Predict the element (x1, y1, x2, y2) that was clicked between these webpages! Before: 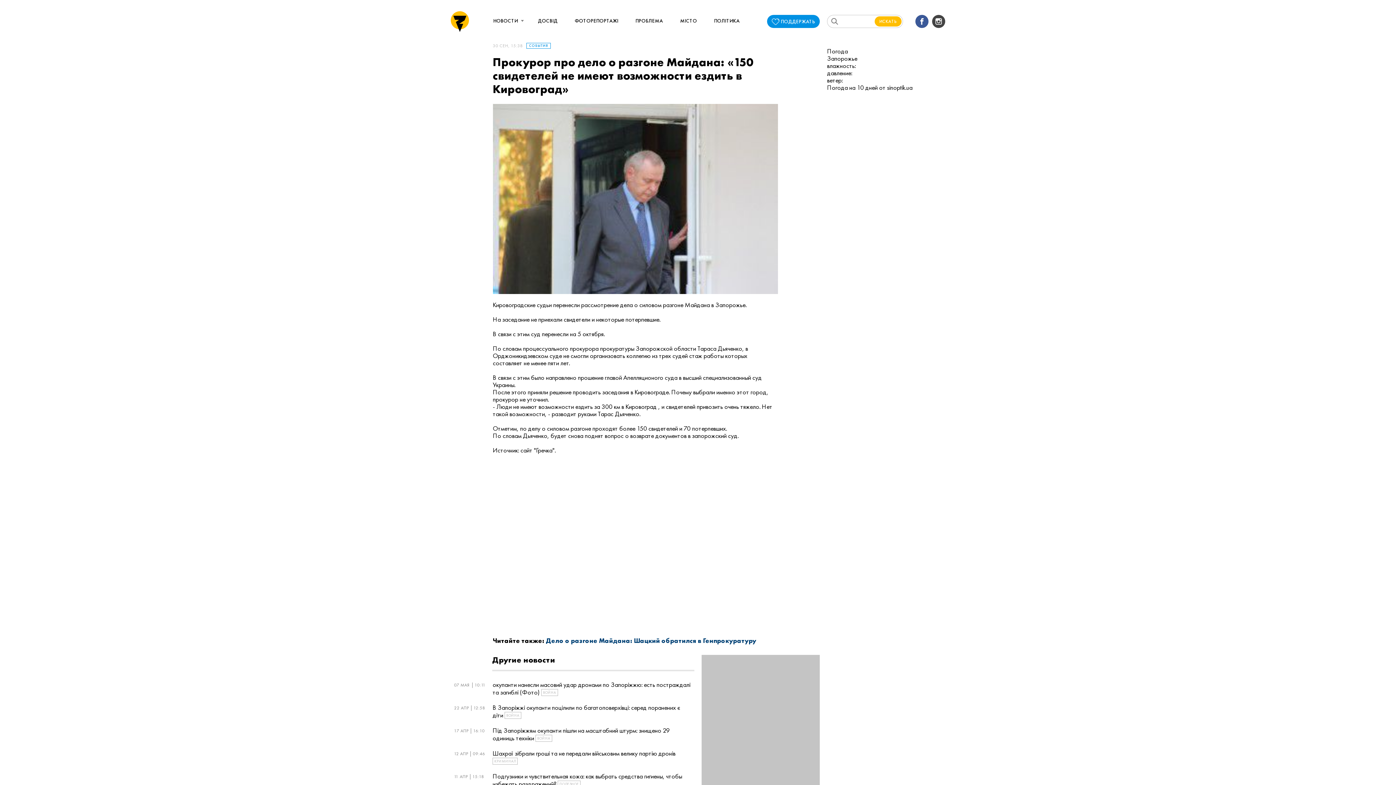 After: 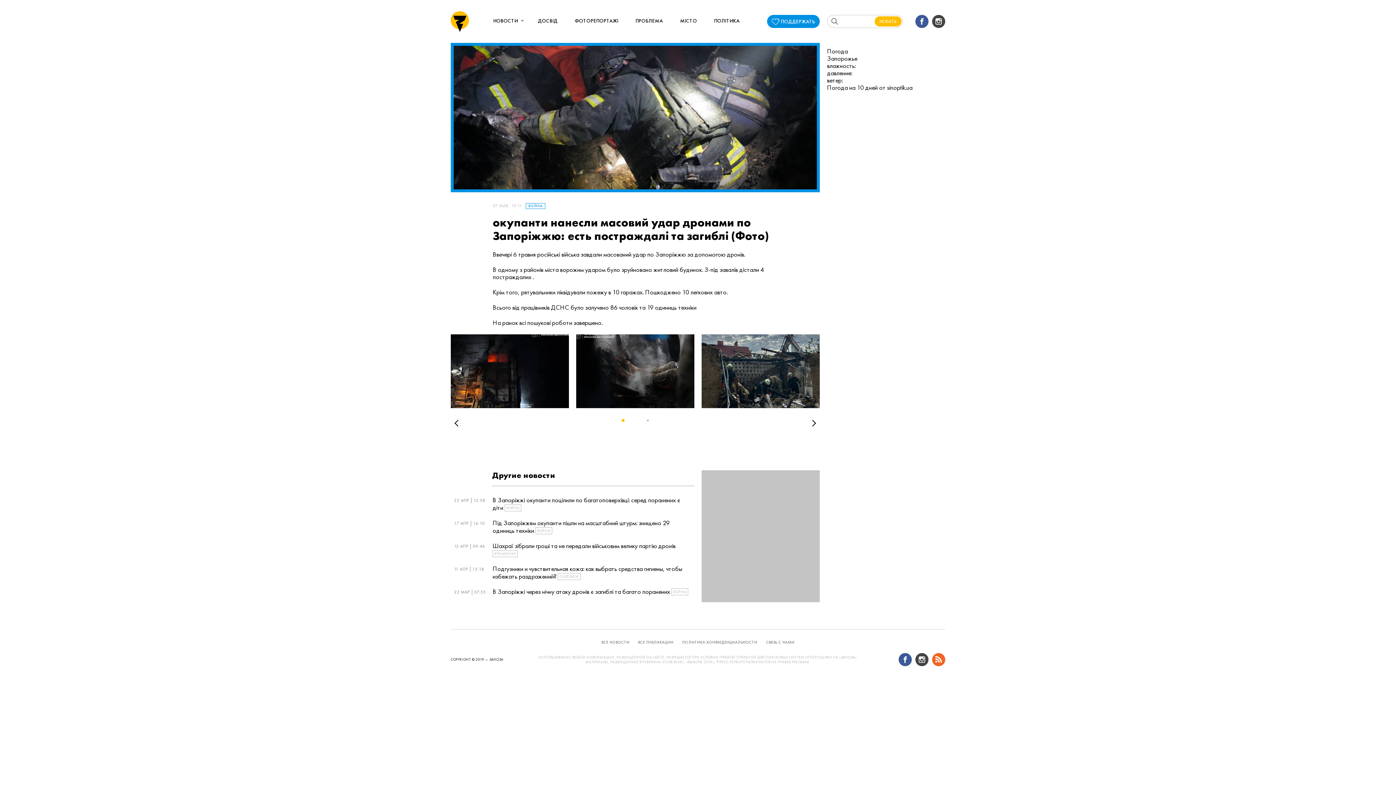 Action: label: 07 МАЯ
10:11
окупанти нанесли масовий удар дронами по Запоріжжю: есть постраждалі та загиблі (Фото) ВОЙНА bbox: (492, 680, 694, 696)